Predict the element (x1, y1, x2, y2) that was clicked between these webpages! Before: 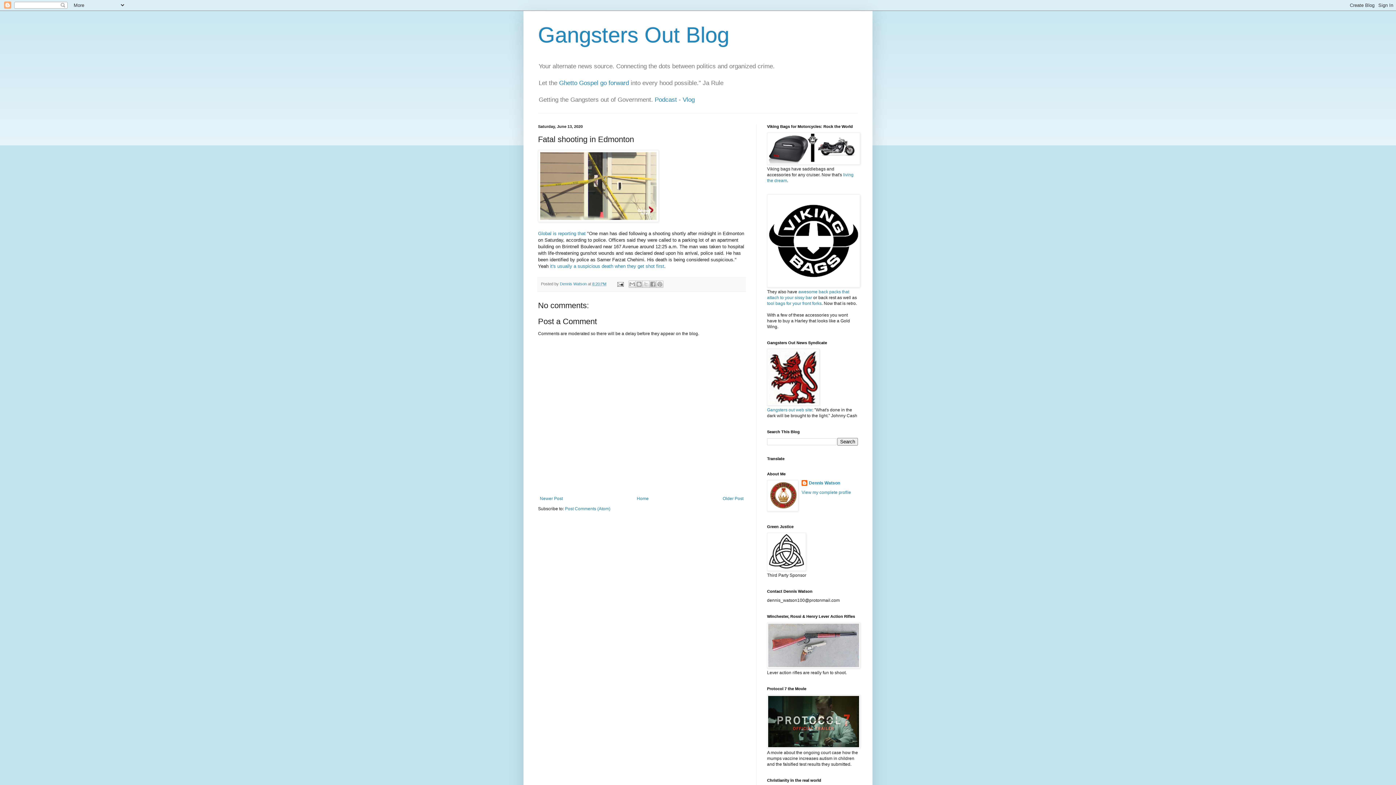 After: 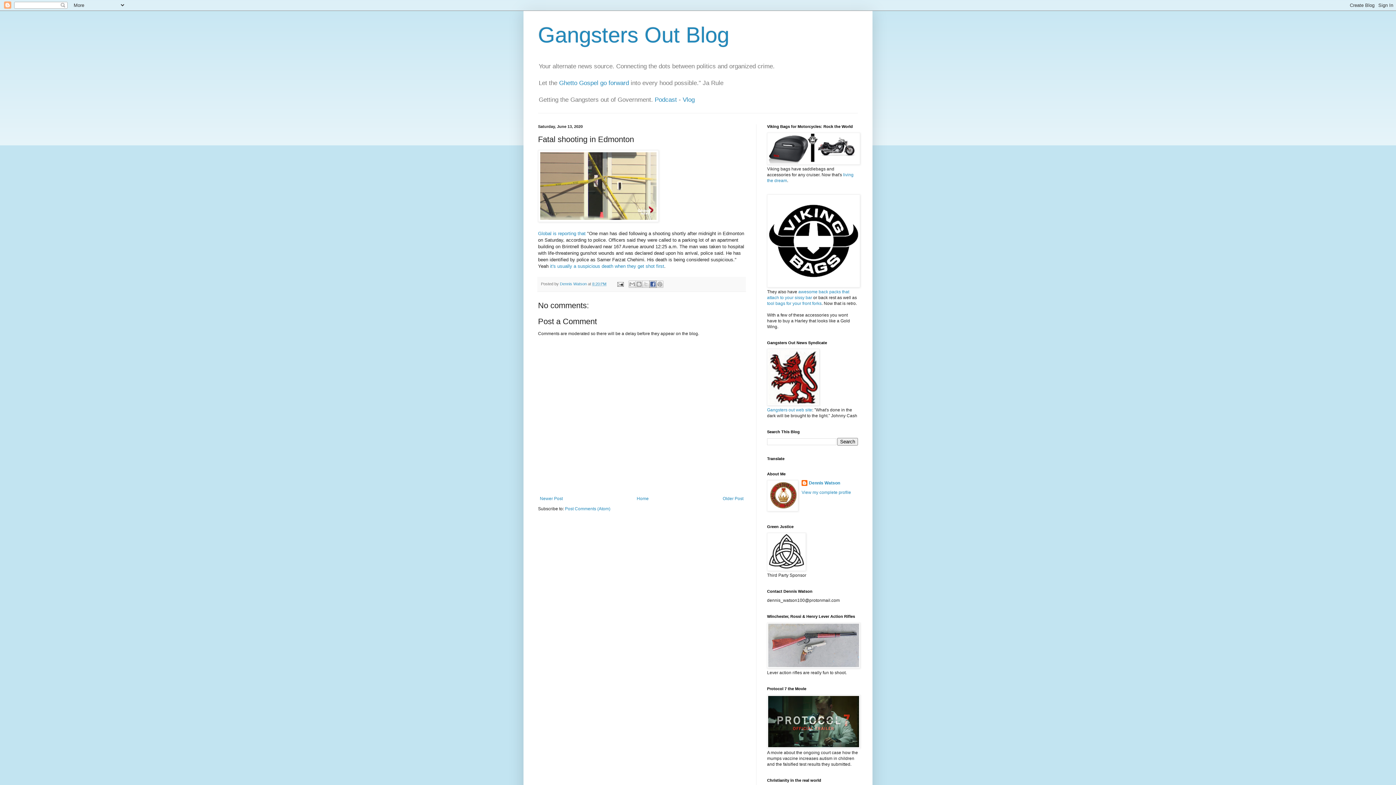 Action: label: Share to Facebook bbox: (649, 280, 656, 288)